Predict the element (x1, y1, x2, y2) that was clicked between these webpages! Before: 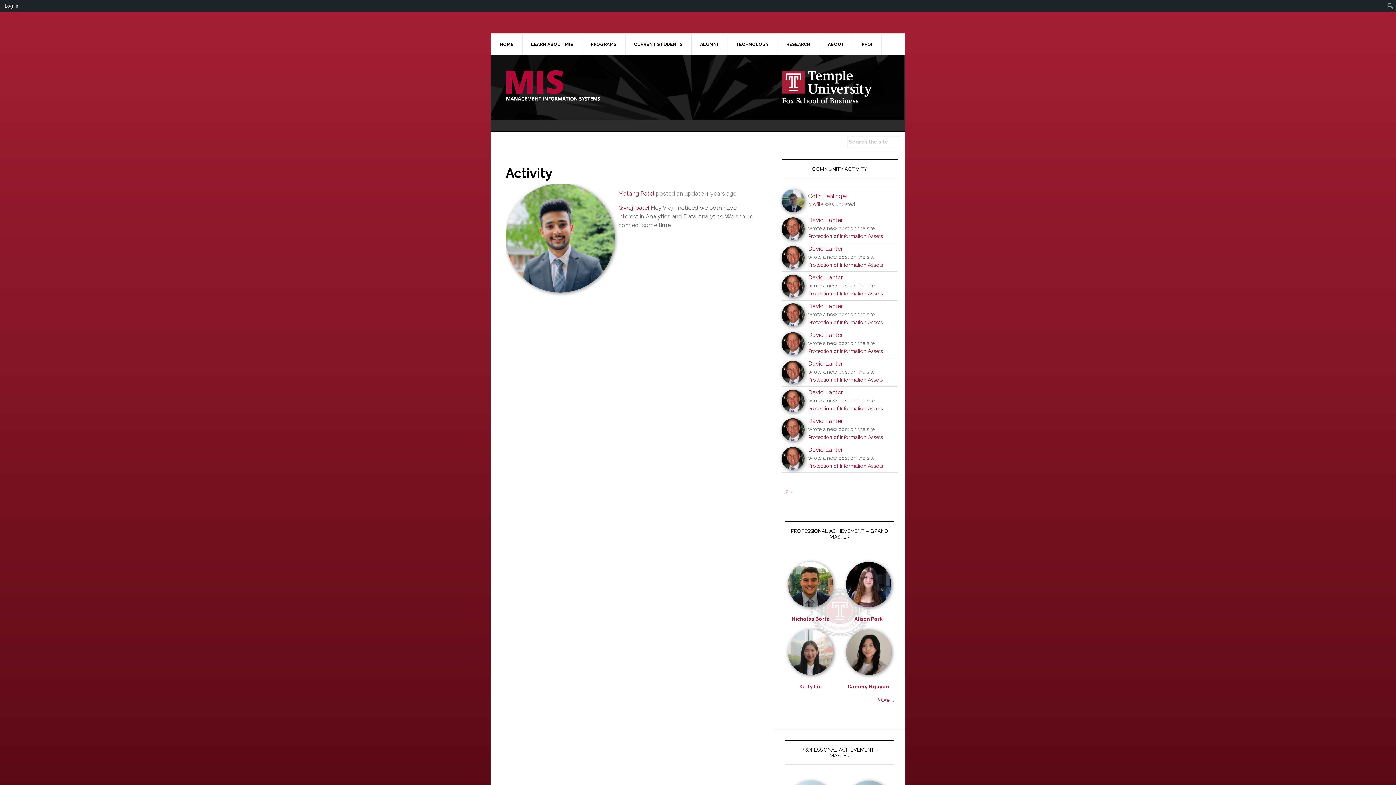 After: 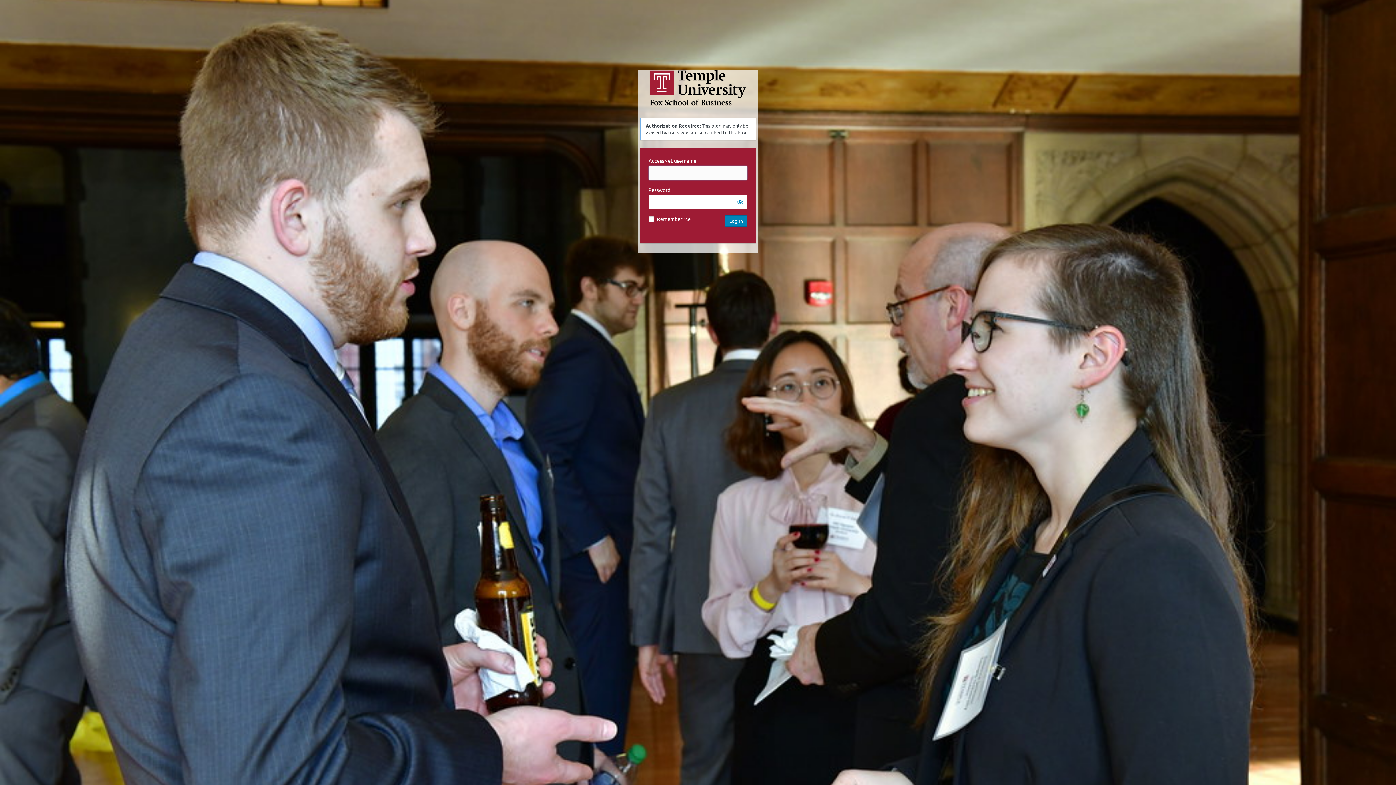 Action: bbox: (808, 463, 883, 469) label: Protection of Information Assets